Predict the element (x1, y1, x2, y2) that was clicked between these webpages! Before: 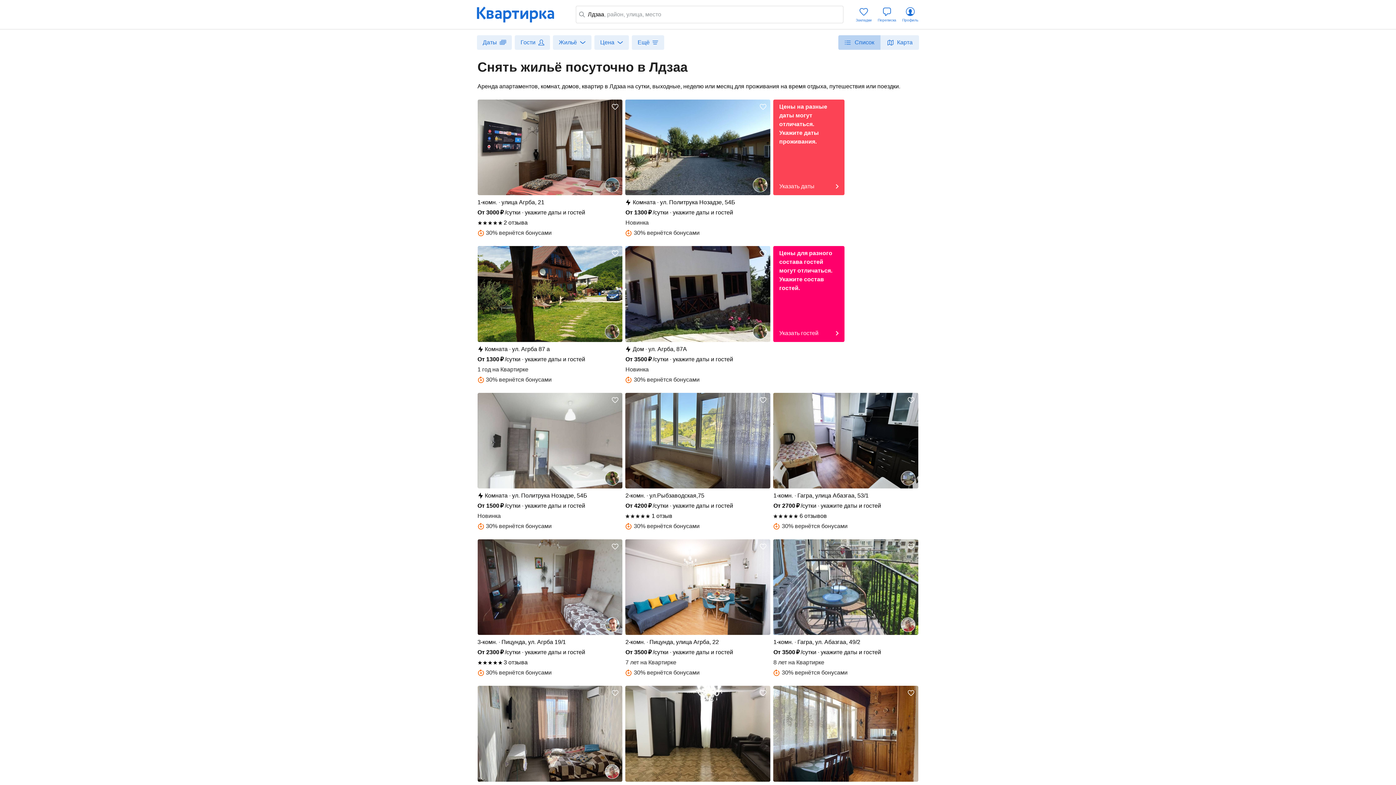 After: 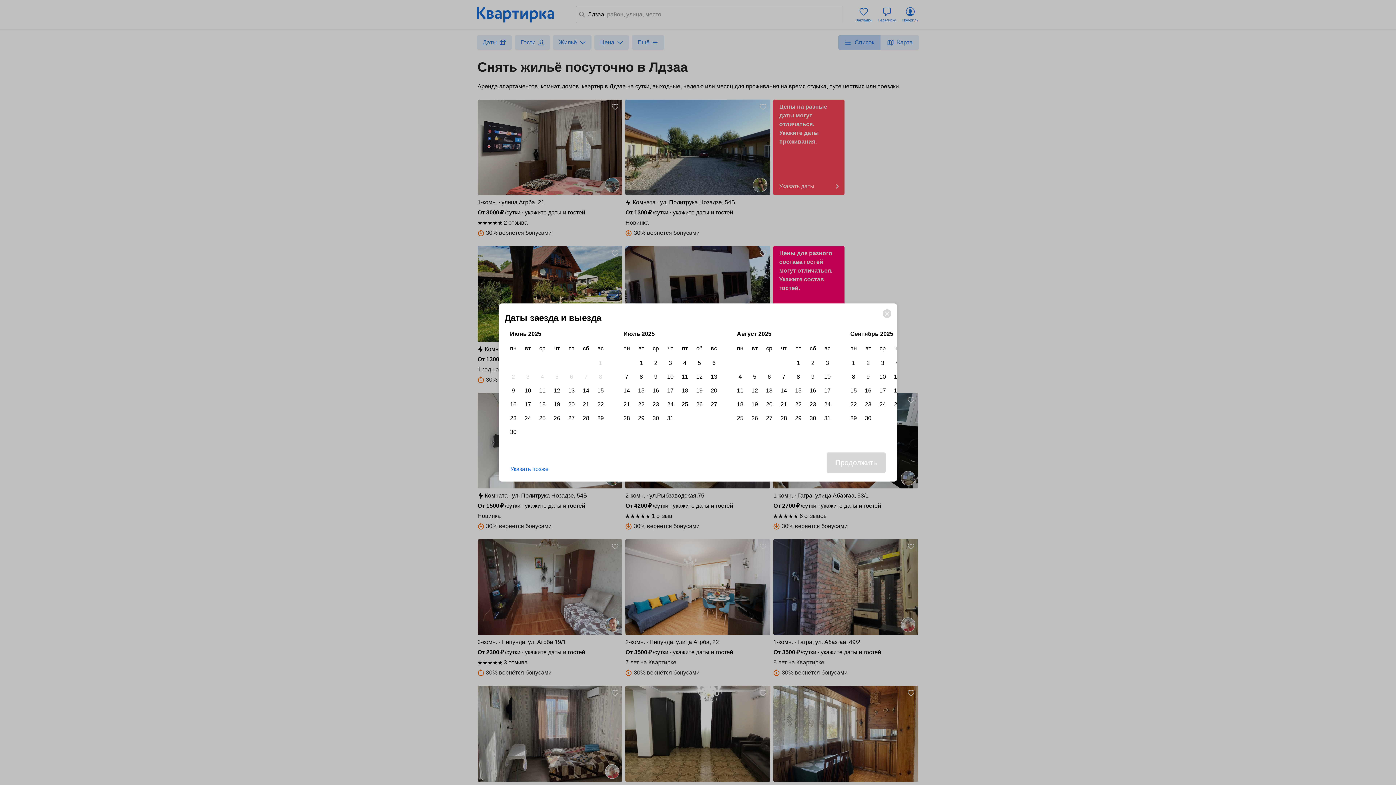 Action: bbox: (773, 539, 918, 635)